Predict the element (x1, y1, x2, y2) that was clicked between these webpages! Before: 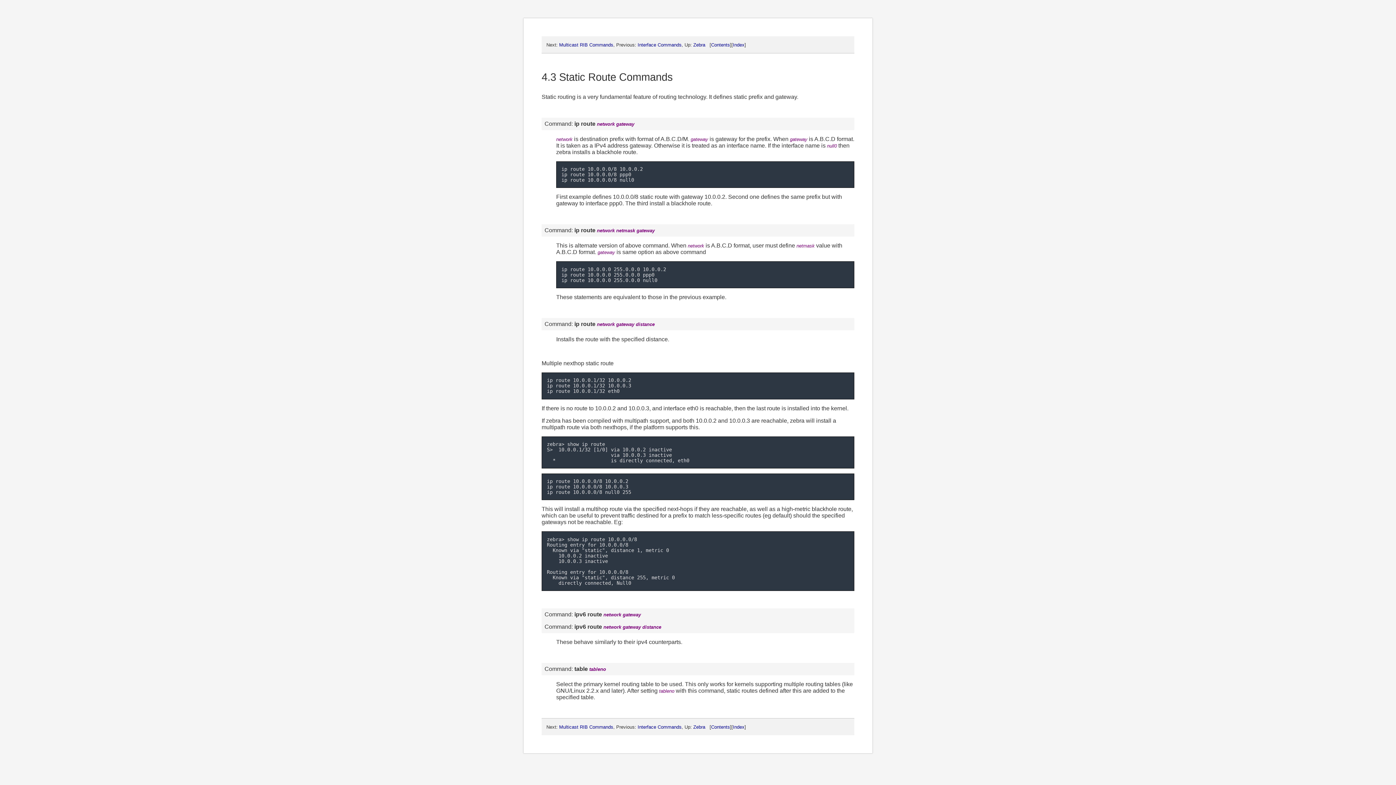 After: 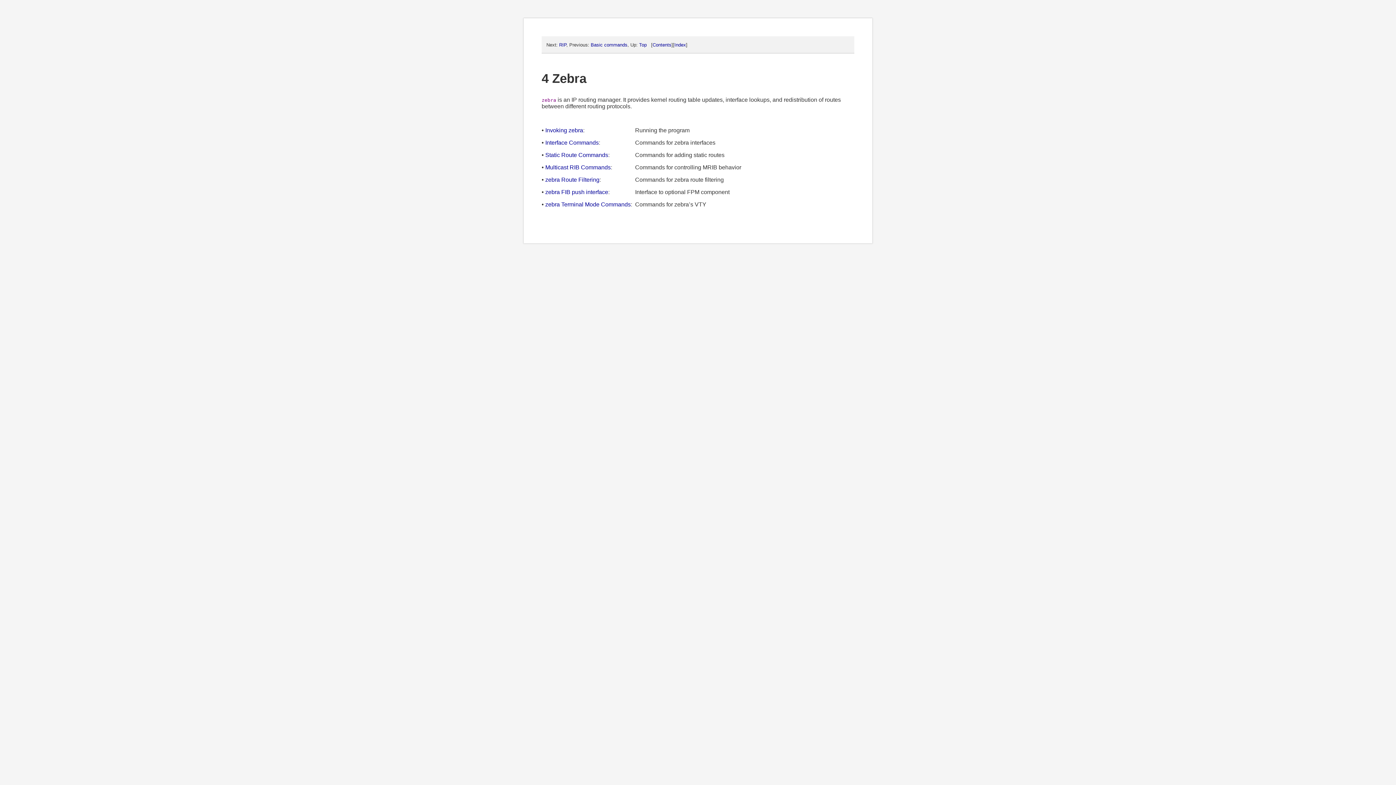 Action: label: Zebra bbox: (693, 724, 705, 730)